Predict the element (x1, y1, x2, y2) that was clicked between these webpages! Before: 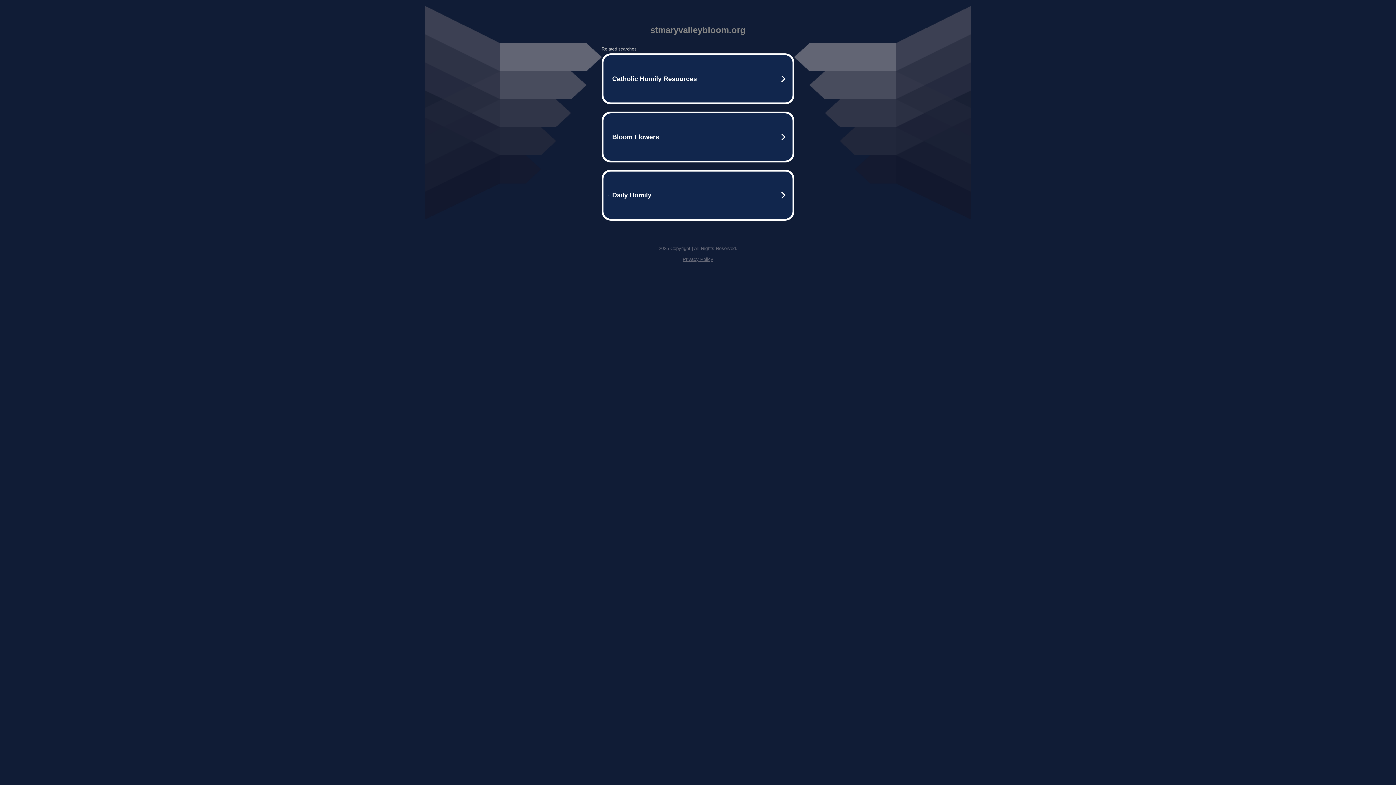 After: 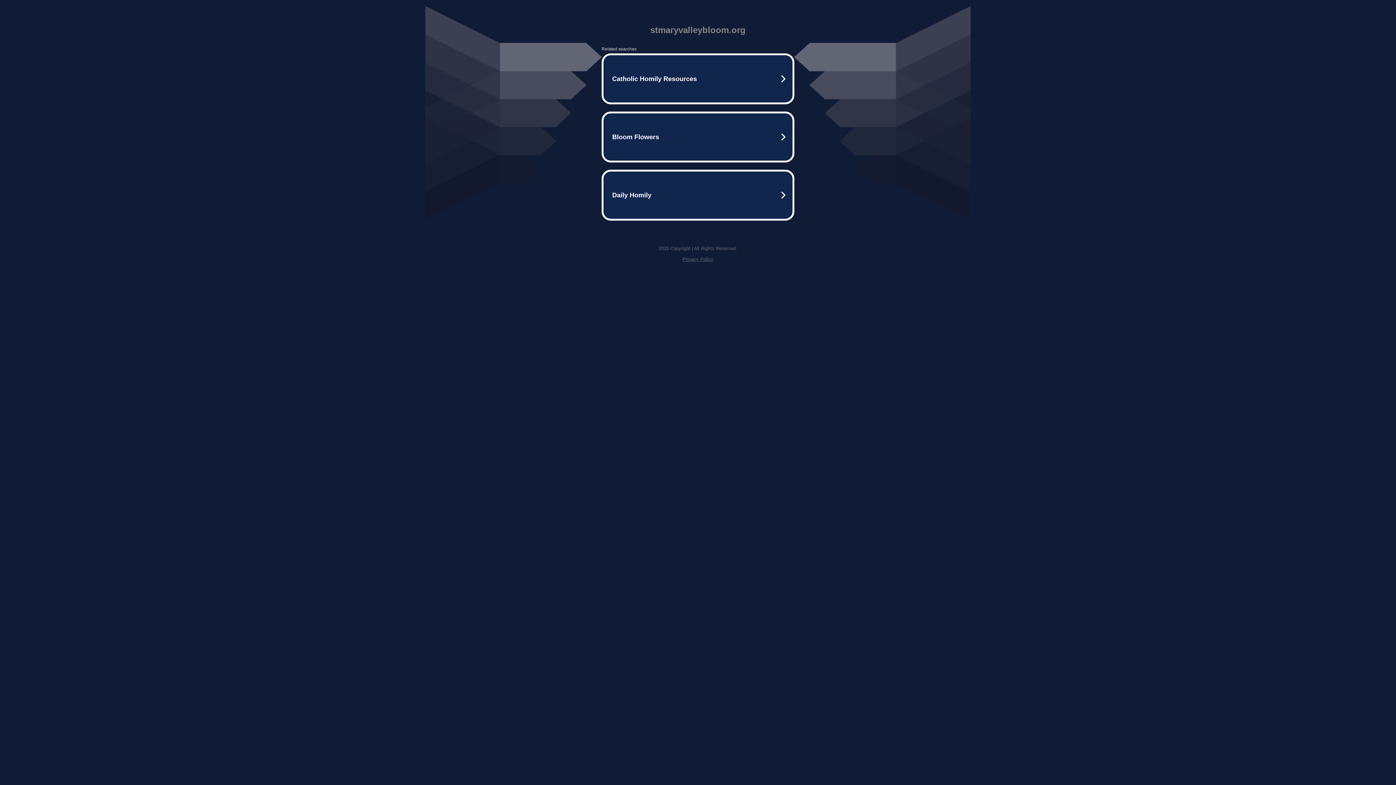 Action: bbox: (682, 256, 713, 262) label: Privacy Policy